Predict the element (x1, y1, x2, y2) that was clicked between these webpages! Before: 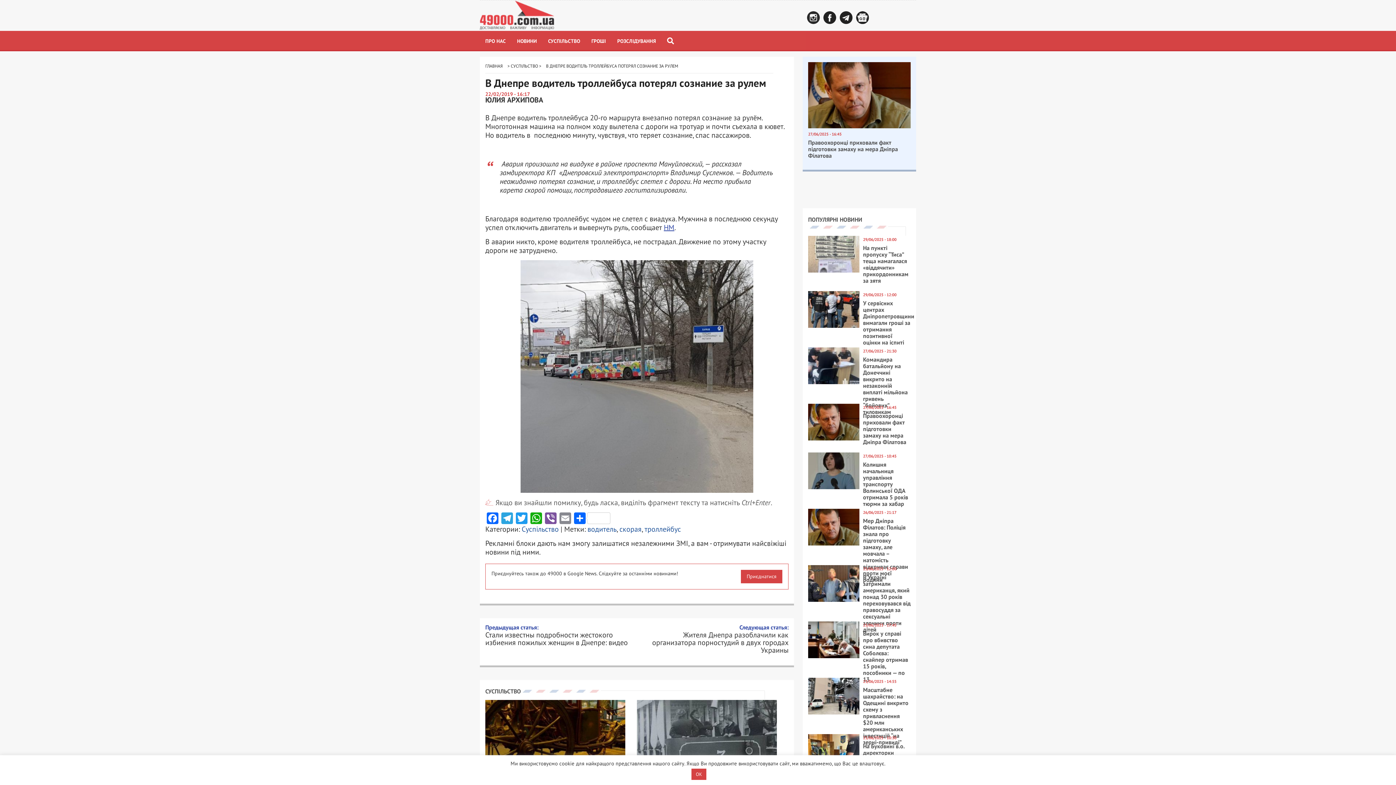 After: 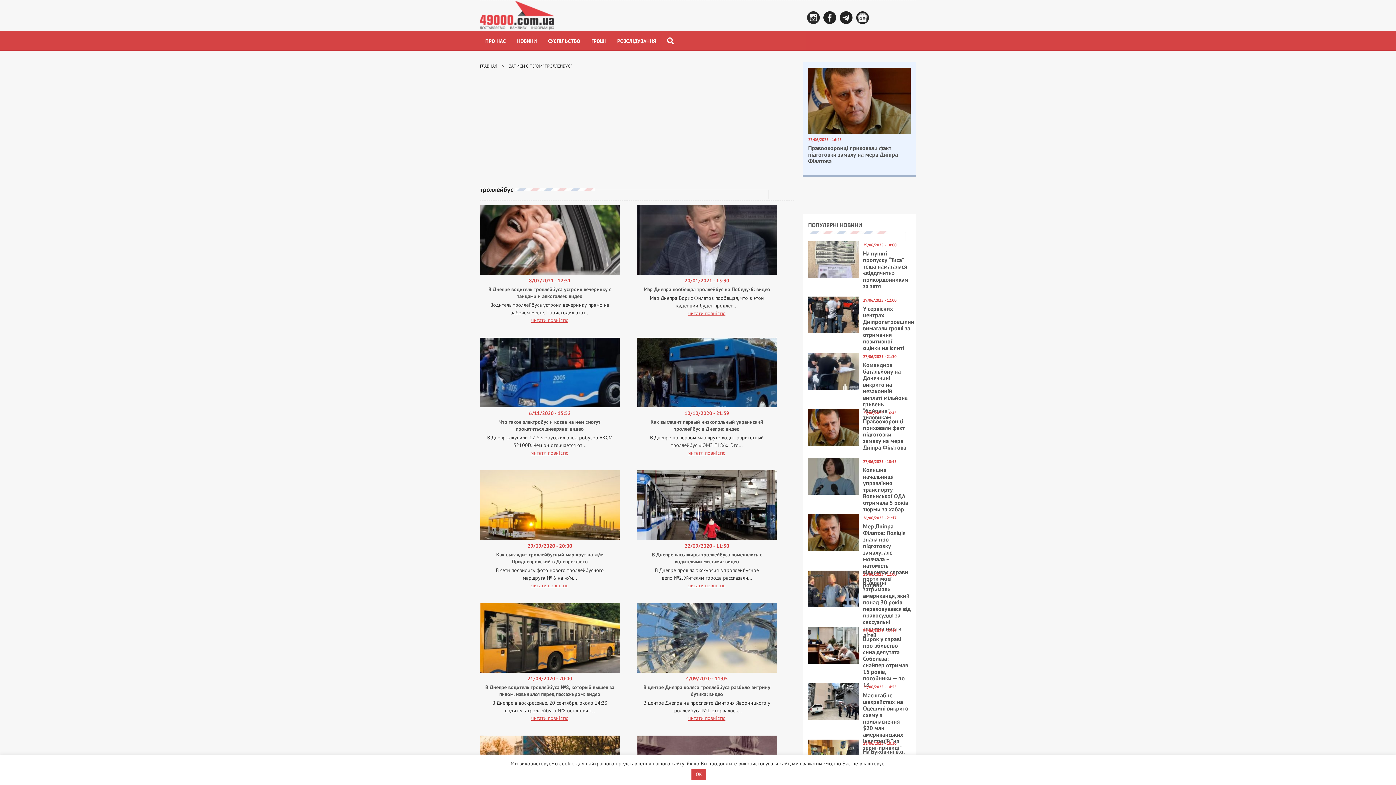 Action: bbox: (644, 524, 681, 534) label: троллейбус